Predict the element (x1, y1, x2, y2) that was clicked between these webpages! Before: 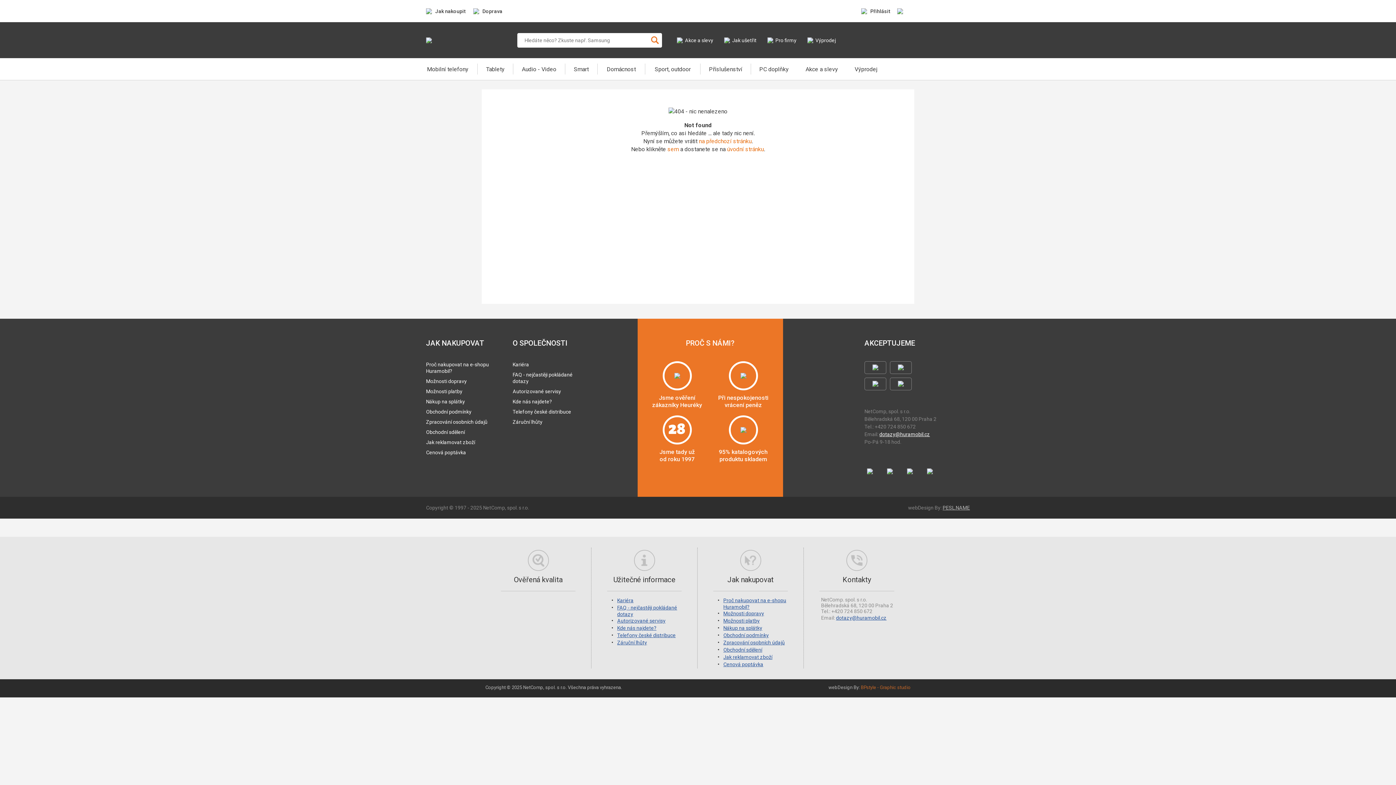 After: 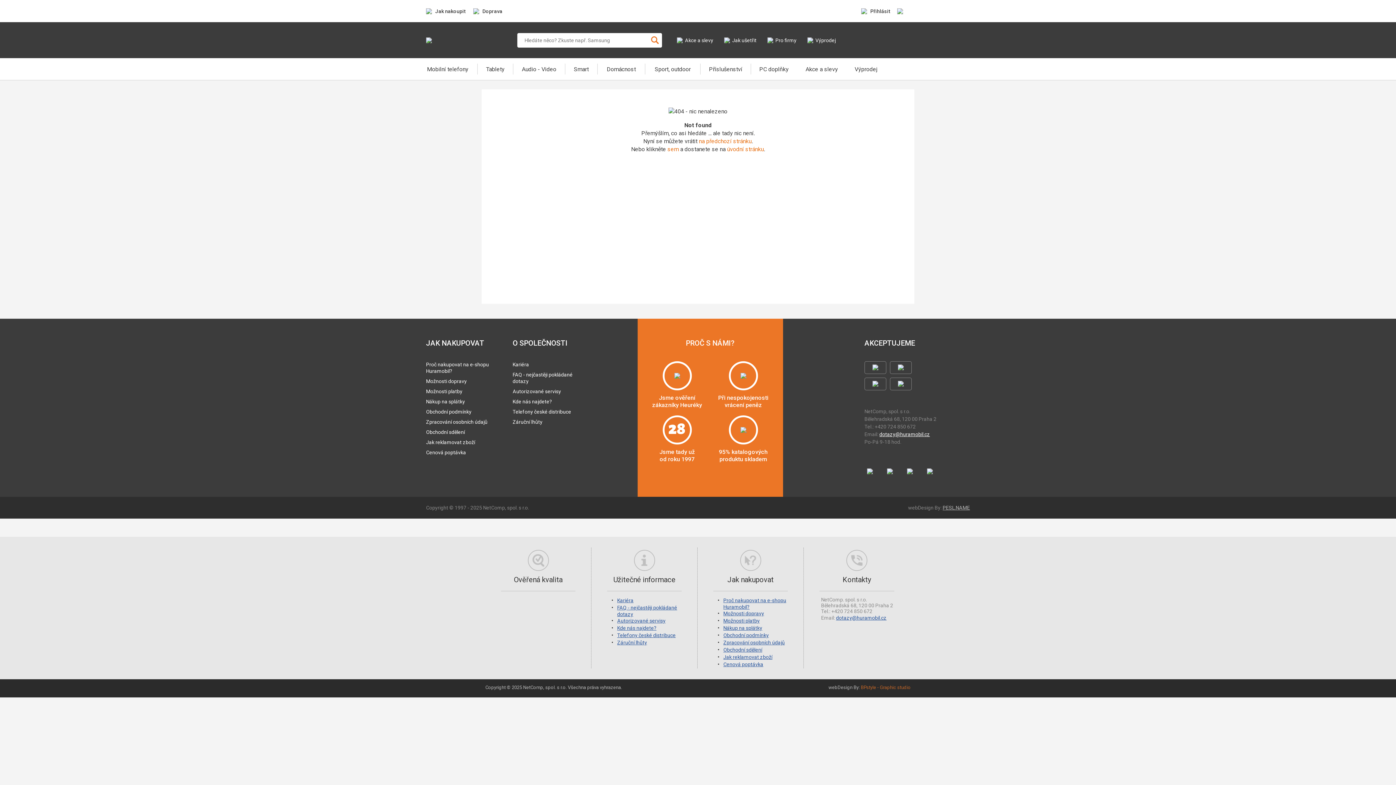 Action: bbox: (907, 468, 913, 474)